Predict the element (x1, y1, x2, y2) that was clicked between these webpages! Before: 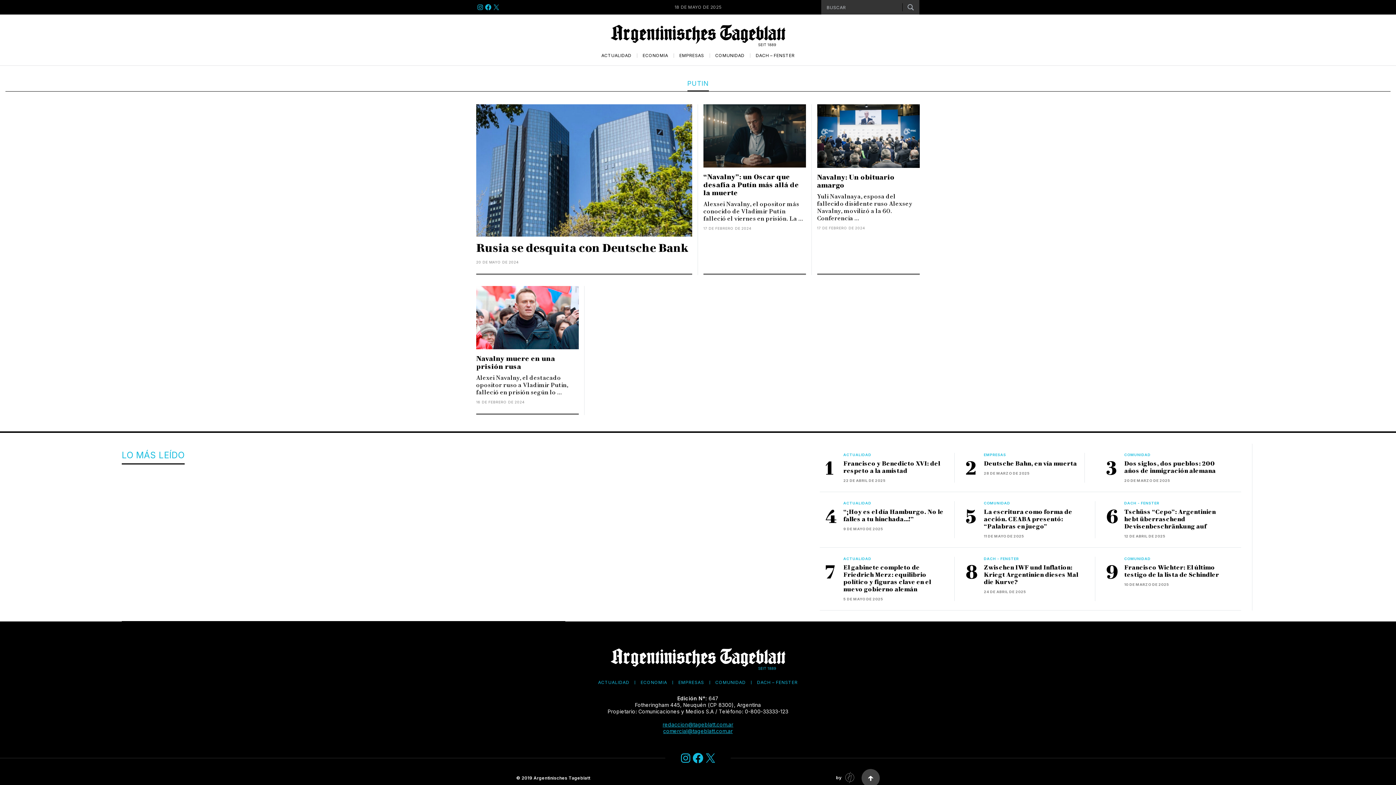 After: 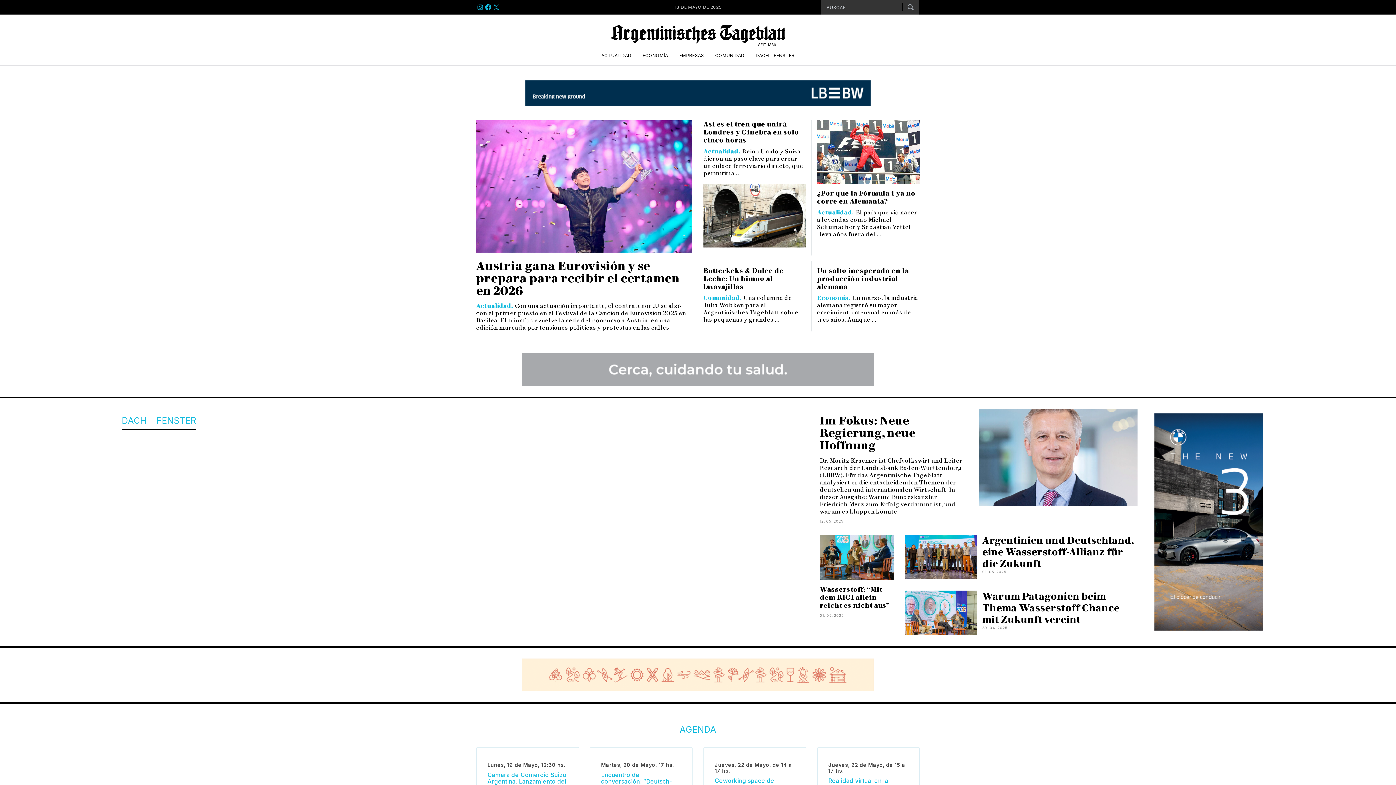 Action: label: Argentinisches Tageblatt bbox: (533, 775, 590, 781)